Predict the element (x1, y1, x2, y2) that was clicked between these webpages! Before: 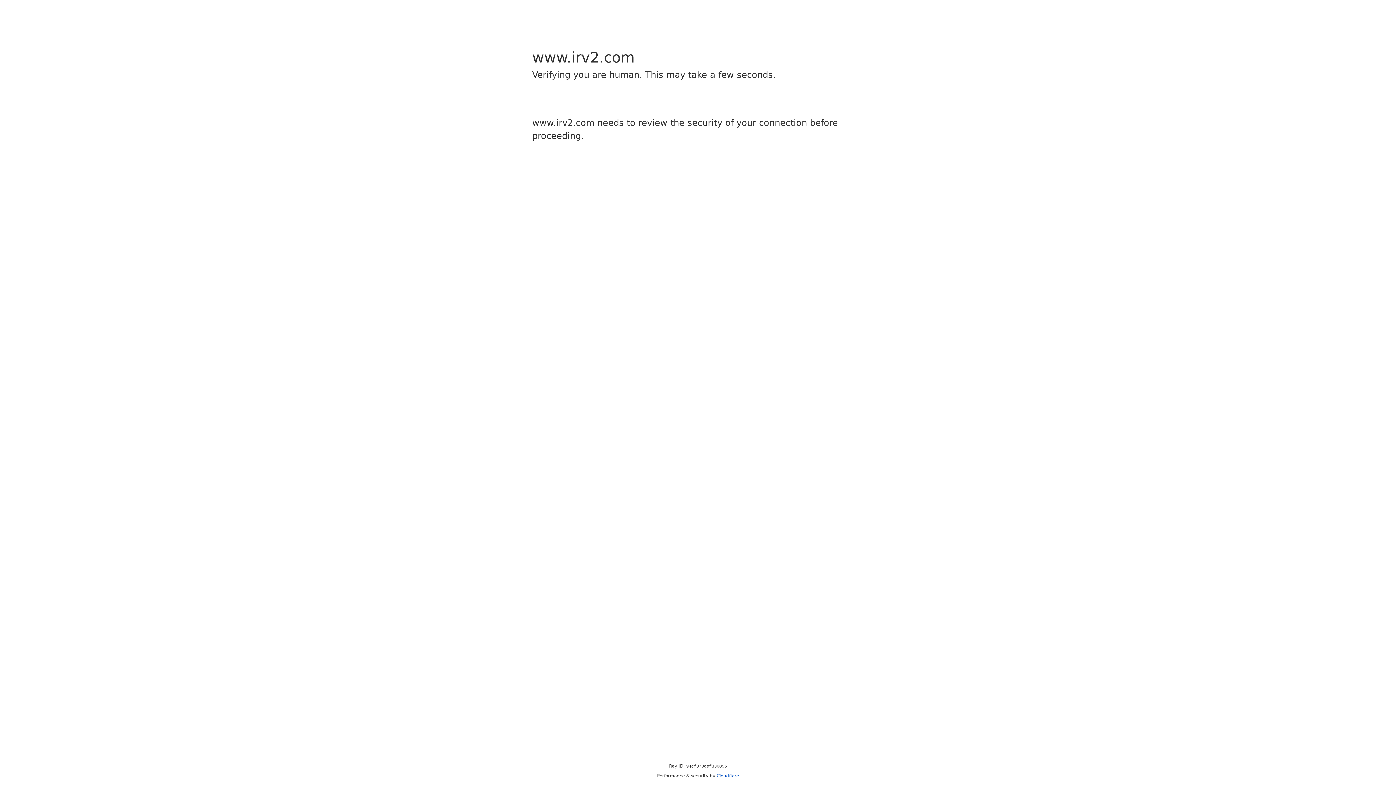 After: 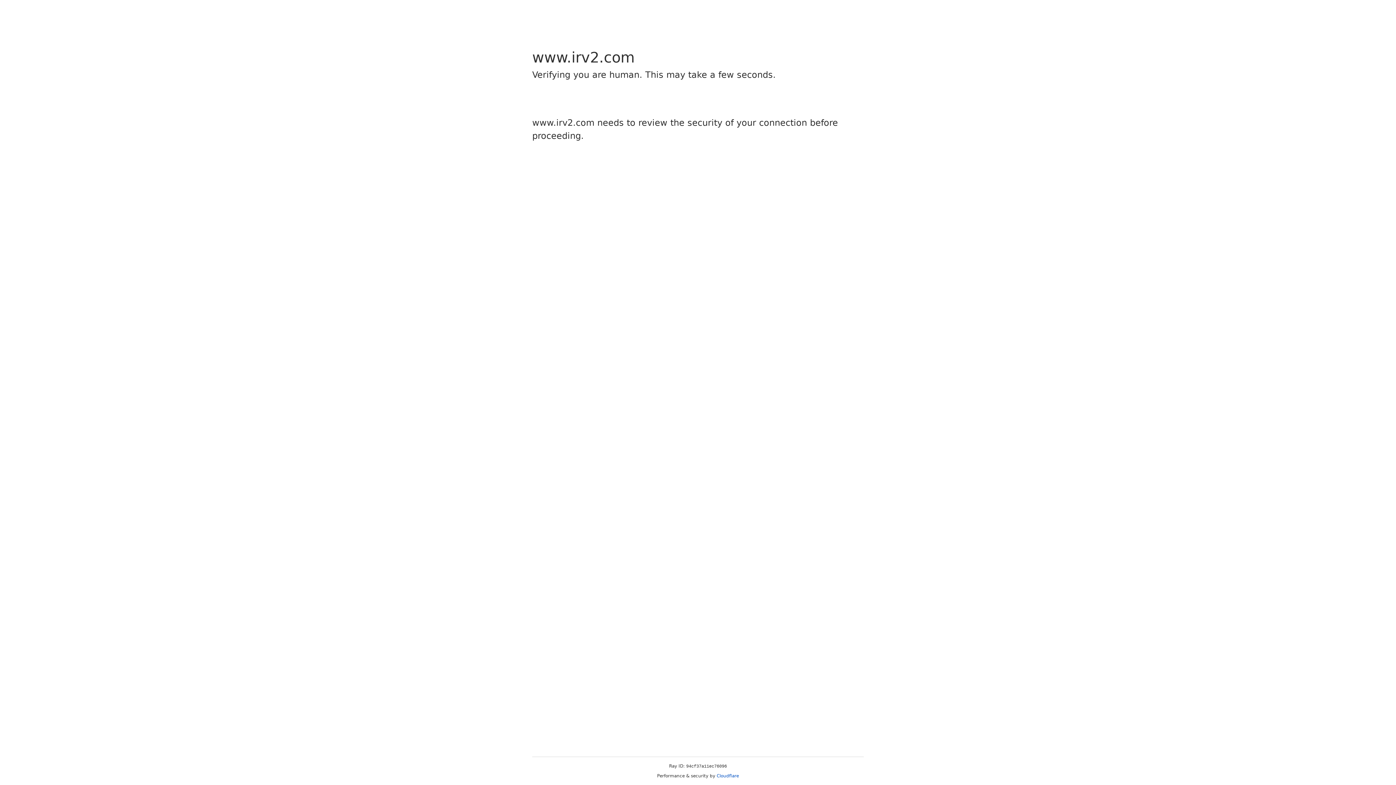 Action: bbox: (716, 773, 739, 778) label: Cloudflare